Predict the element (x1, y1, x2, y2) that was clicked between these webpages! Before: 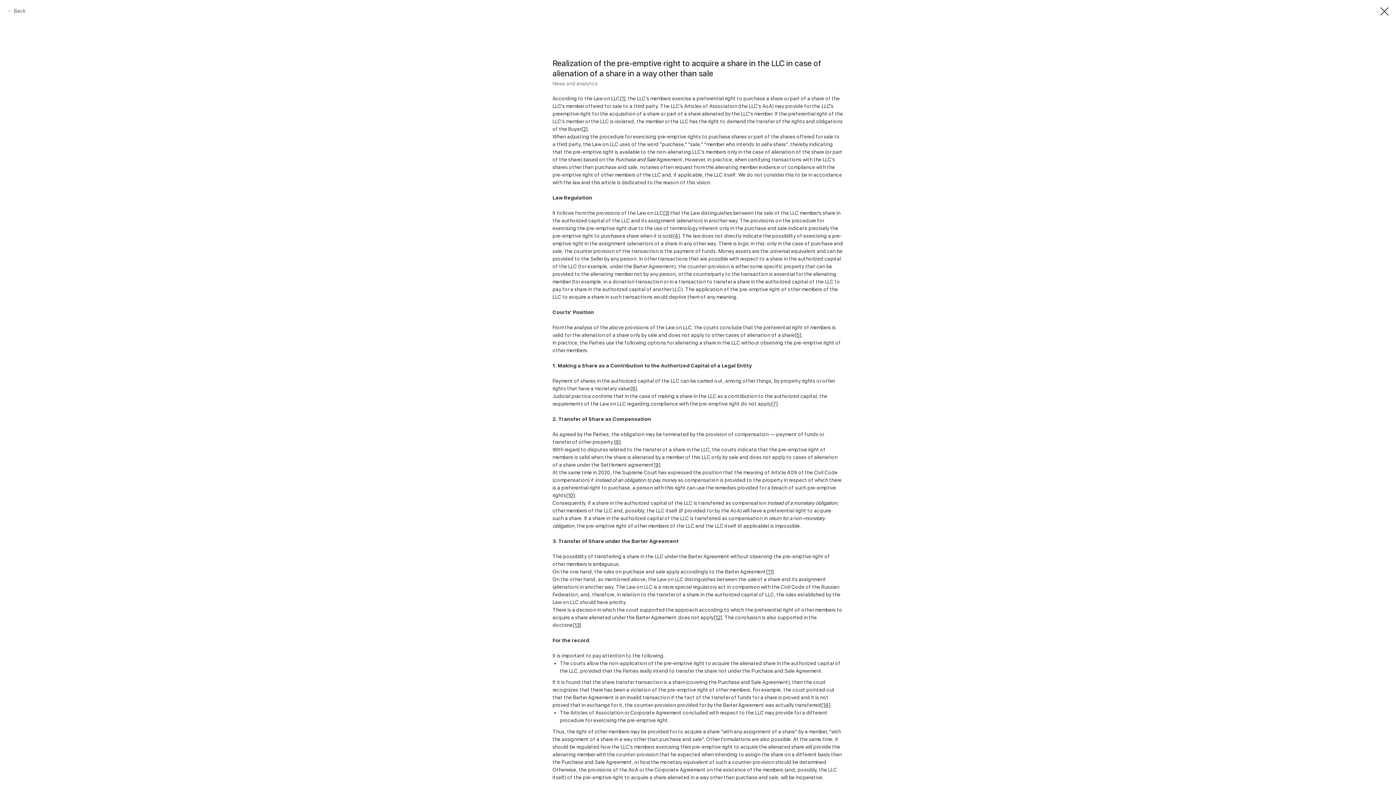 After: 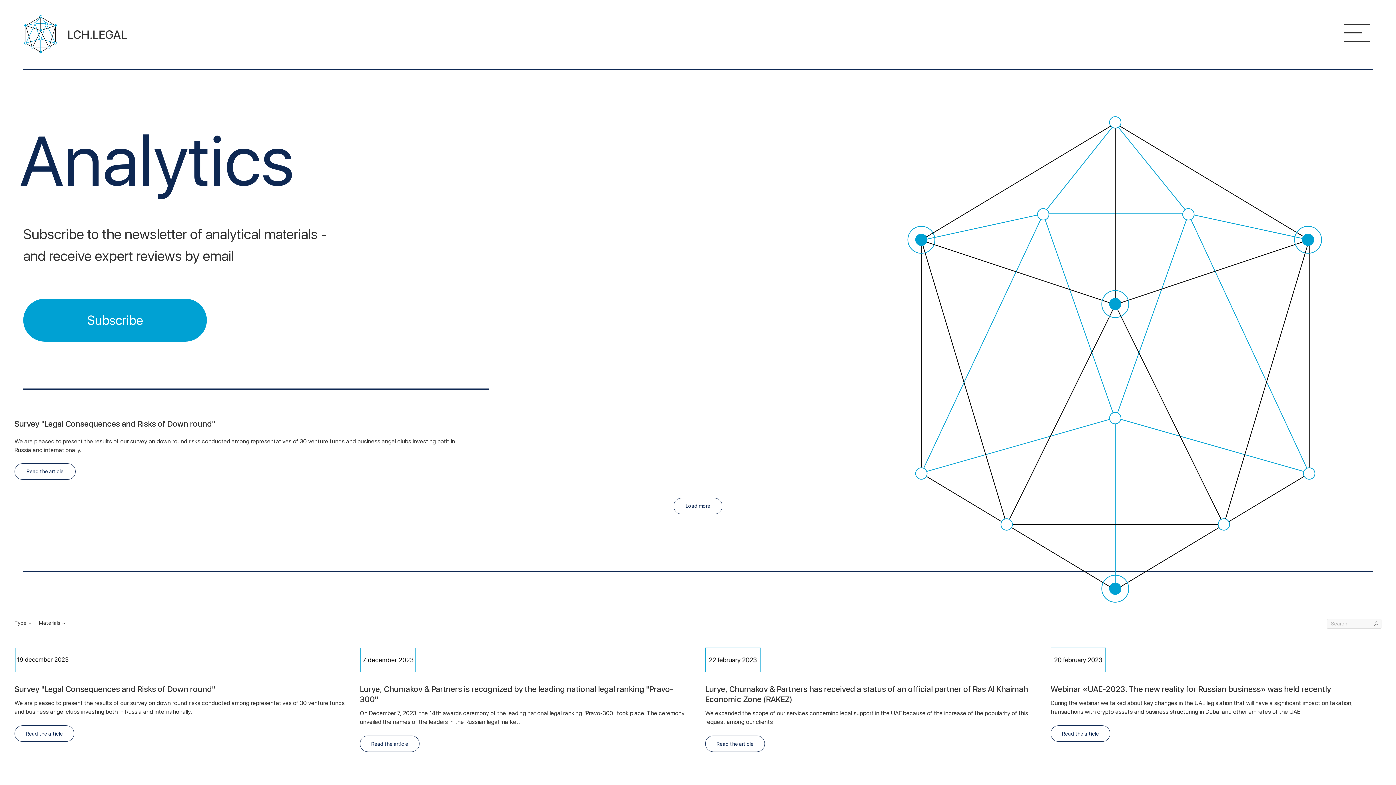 Action: bbox: (1380, 7, 1389, 15)